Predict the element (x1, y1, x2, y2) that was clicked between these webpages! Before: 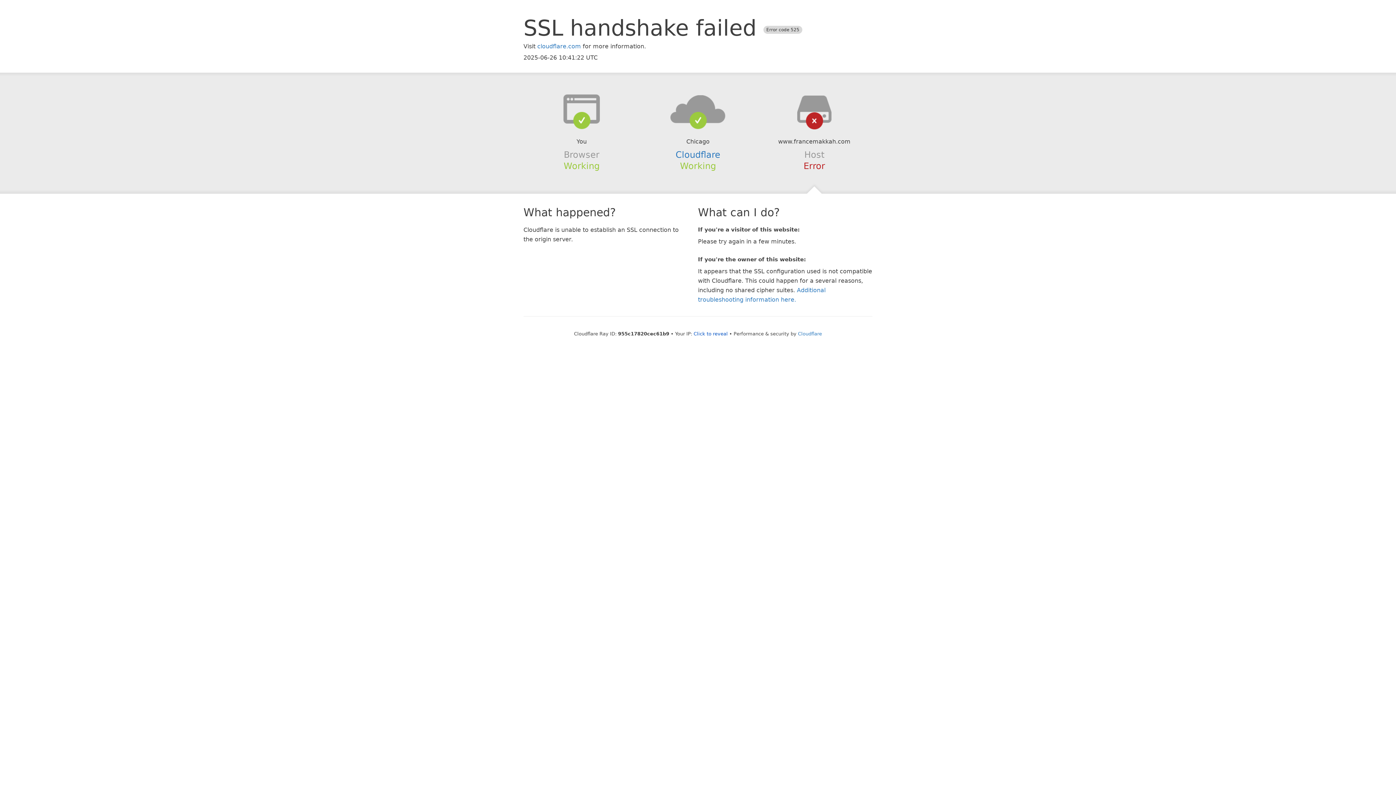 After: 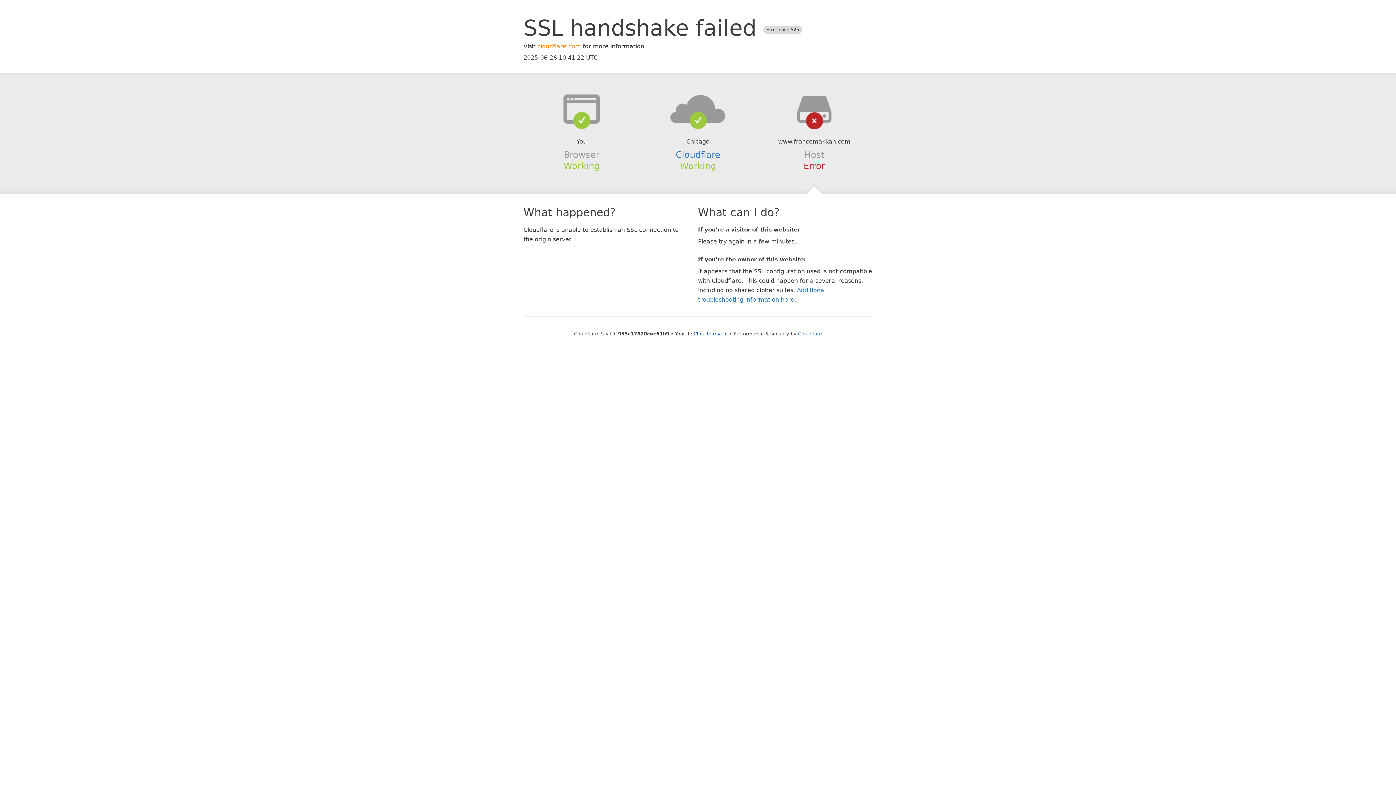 Action: bbox: (537, 42, 581, 49) label: cloudflare.com